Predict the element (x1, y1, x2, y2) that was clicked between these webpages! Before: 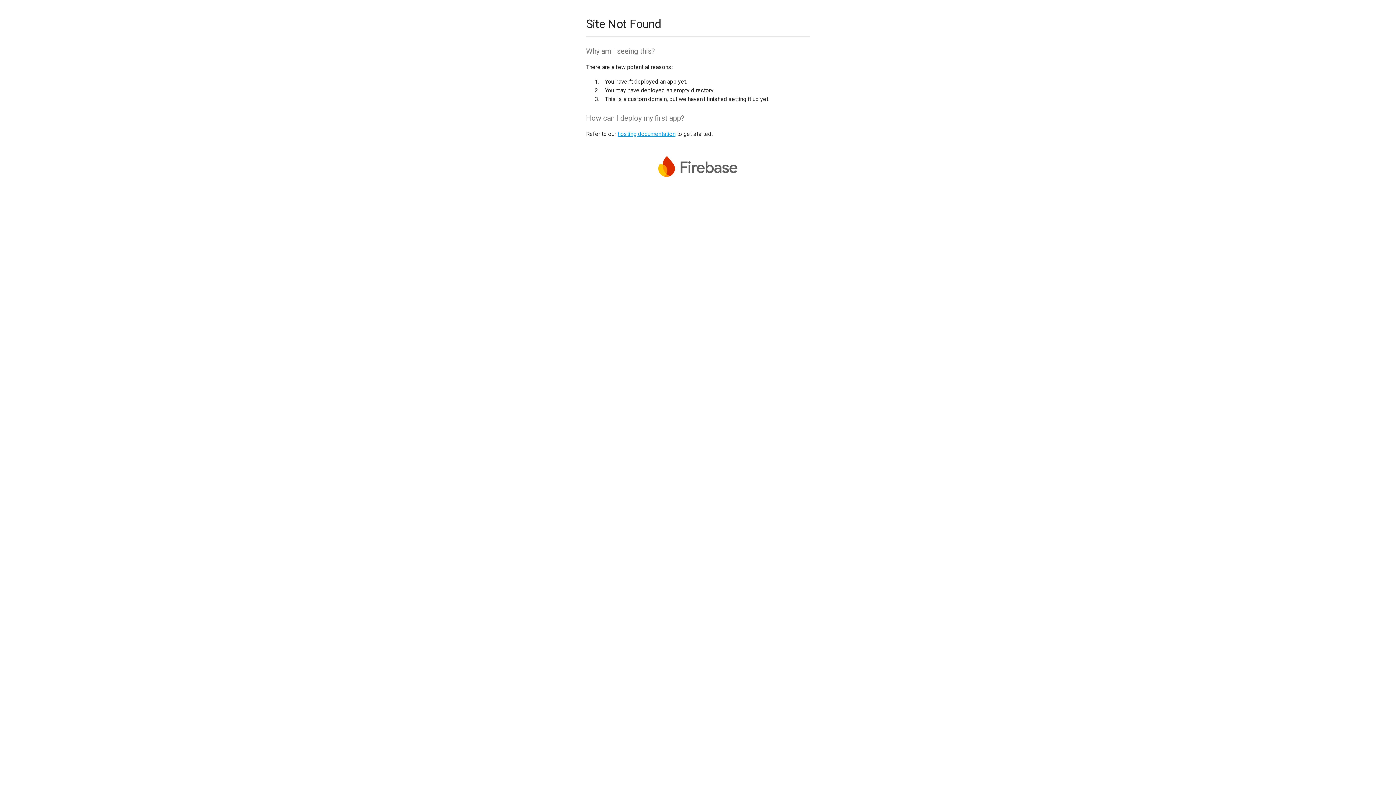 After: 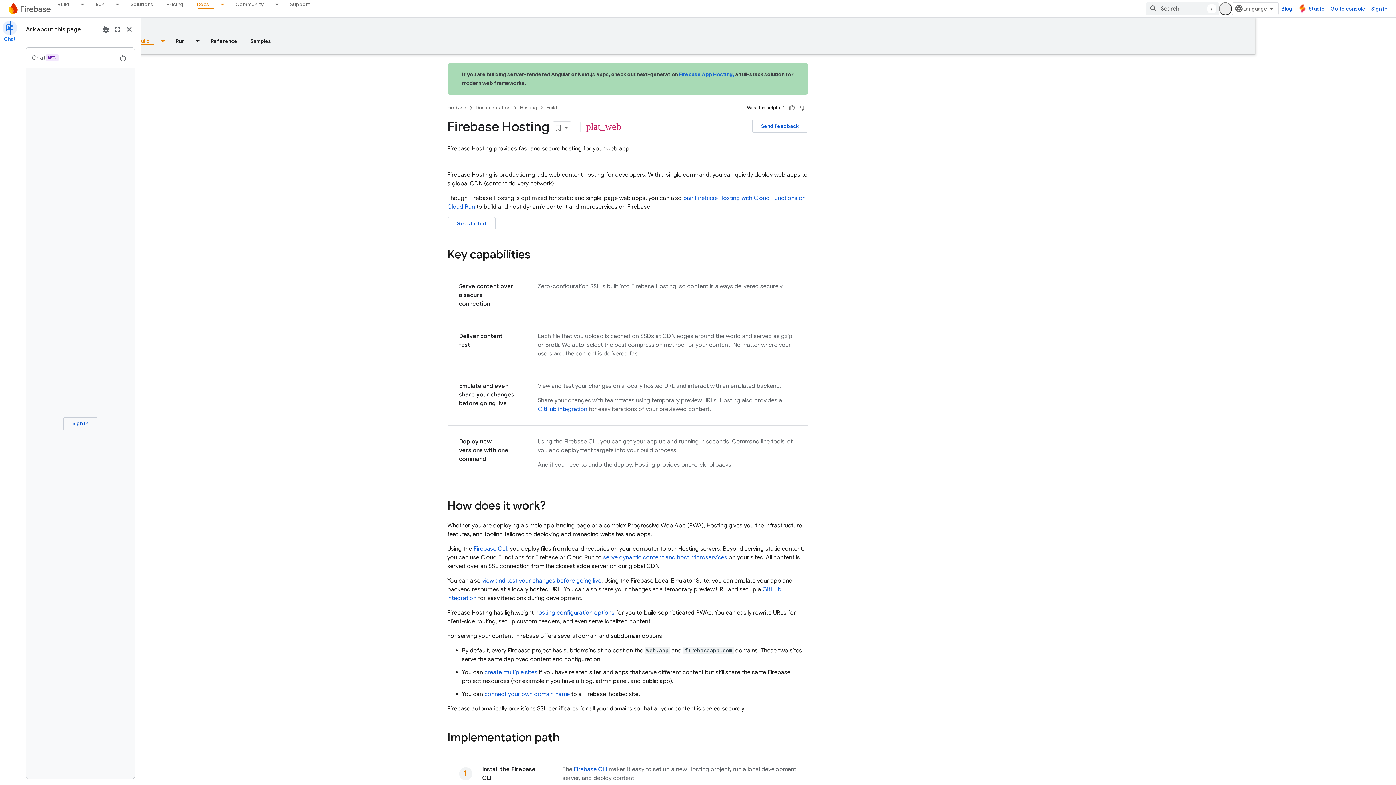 Action: bbox: (617, 130, 675, 137) label: hosting documentation